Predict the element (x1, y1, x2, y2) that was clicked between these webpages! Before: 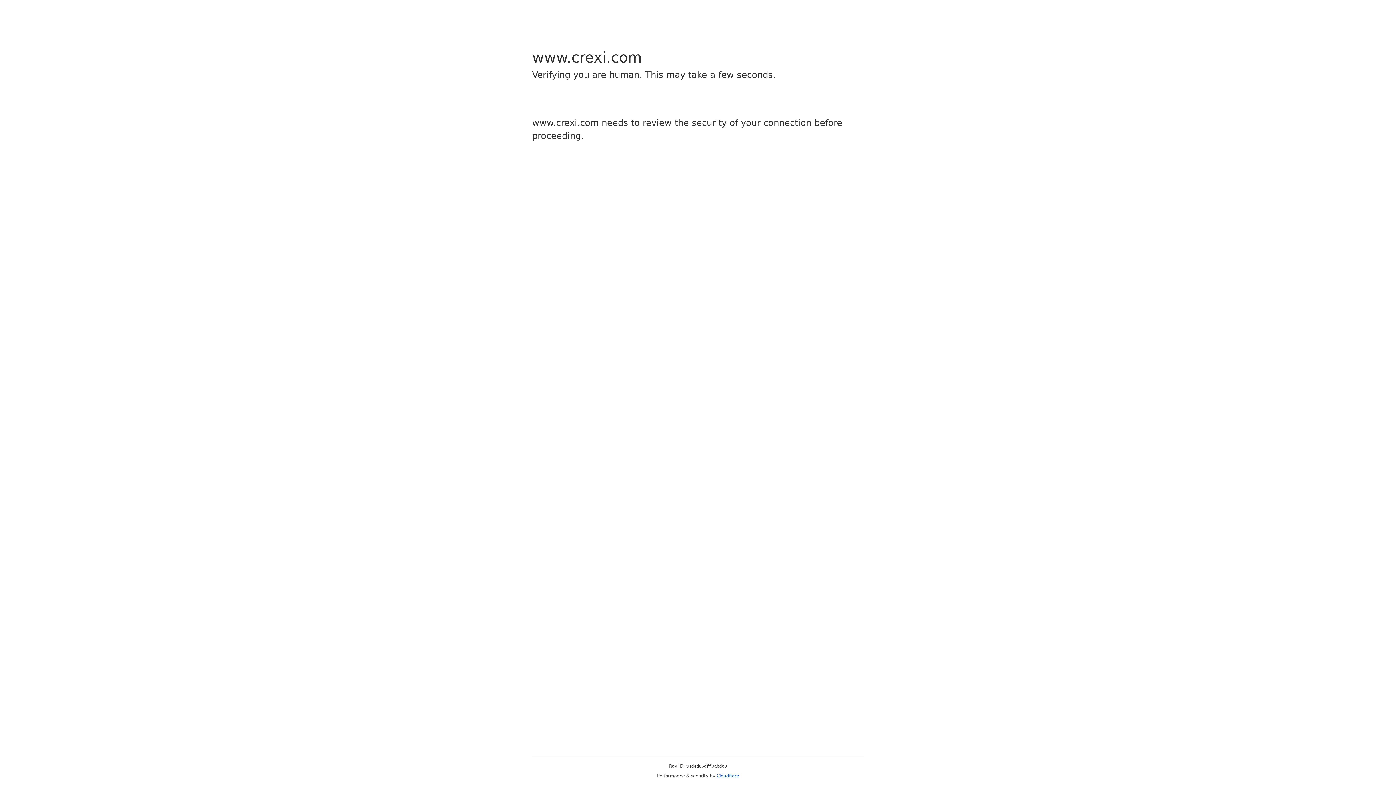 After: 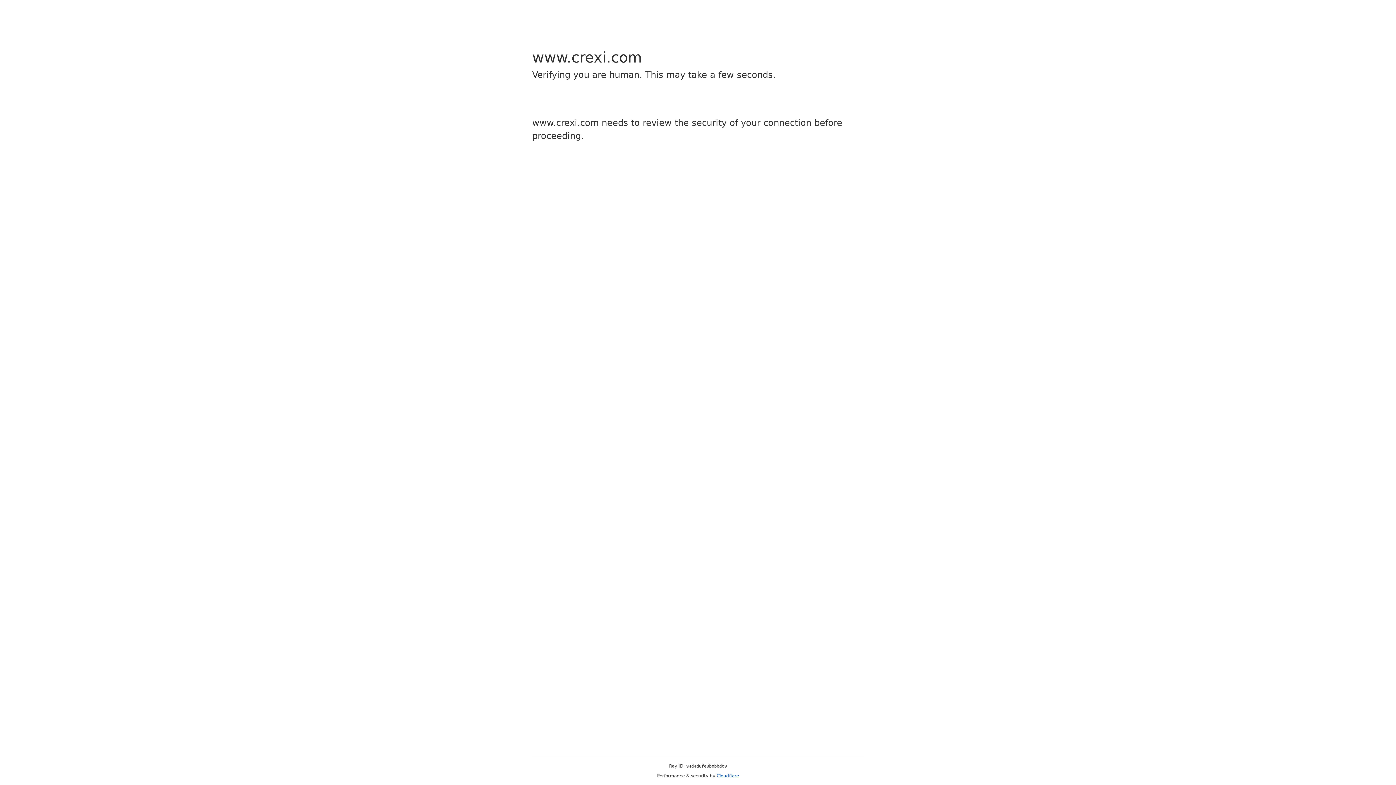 Action: bbox: (716, 773, 739, 778) label: Cloudflare